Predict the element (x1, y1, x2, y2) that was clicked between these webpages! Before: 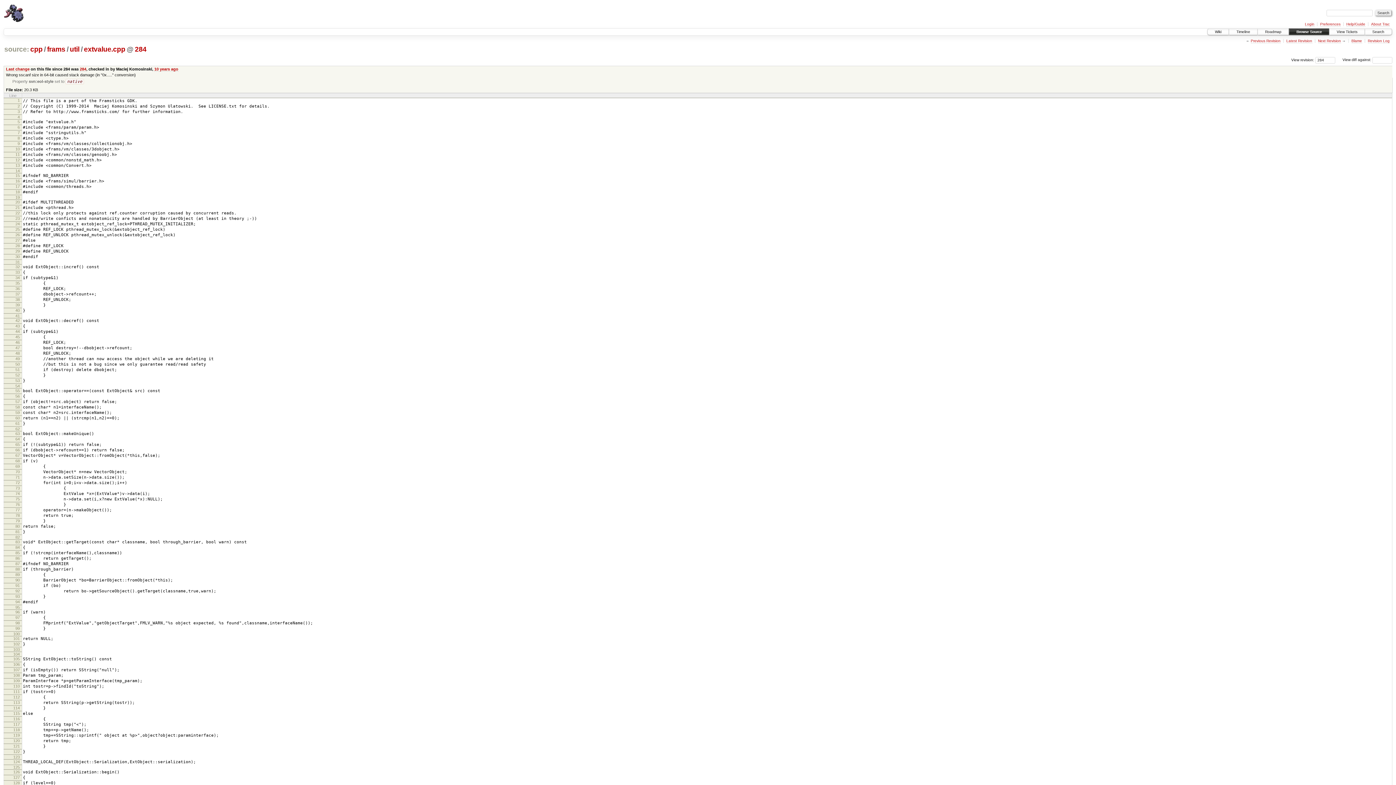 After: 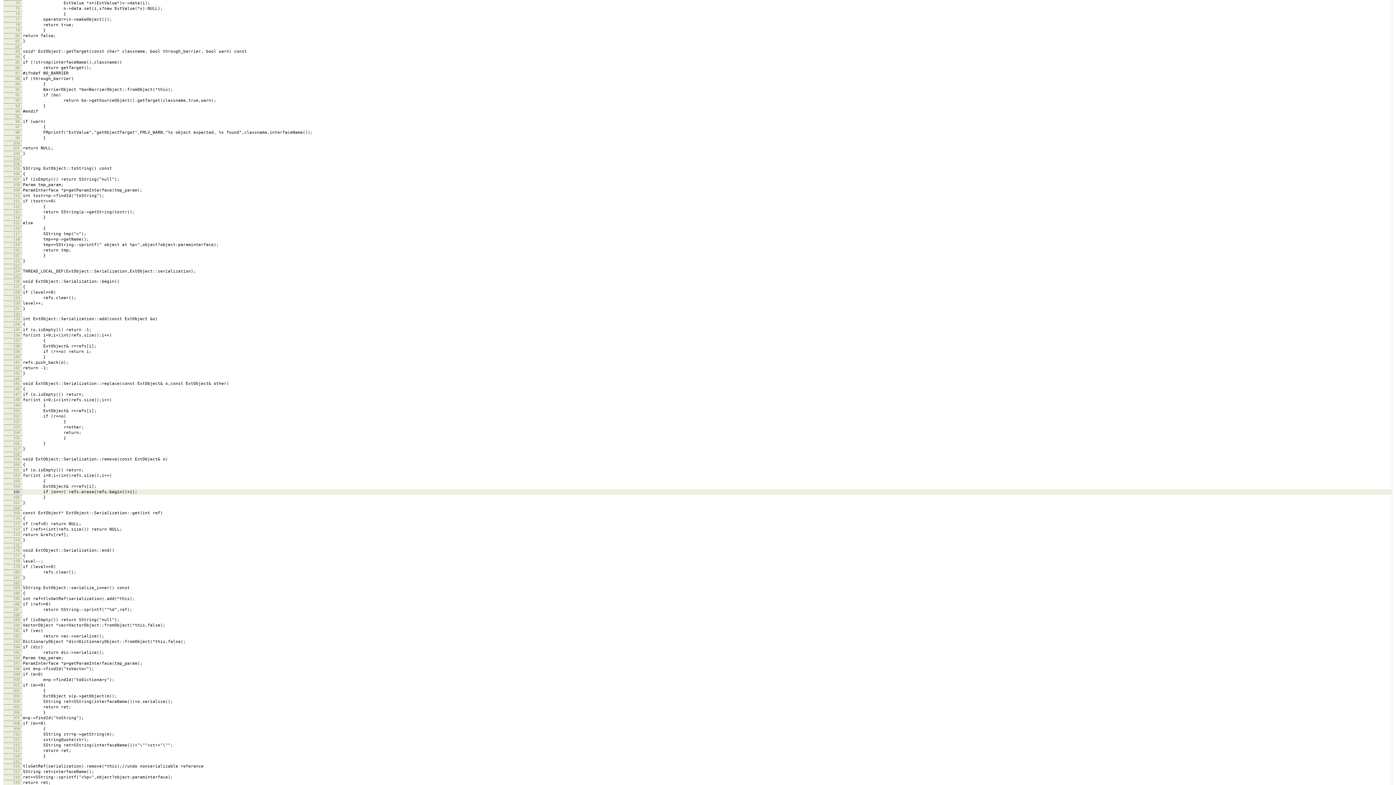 Action: bbox: (15, 491, 19, 495) label: 74